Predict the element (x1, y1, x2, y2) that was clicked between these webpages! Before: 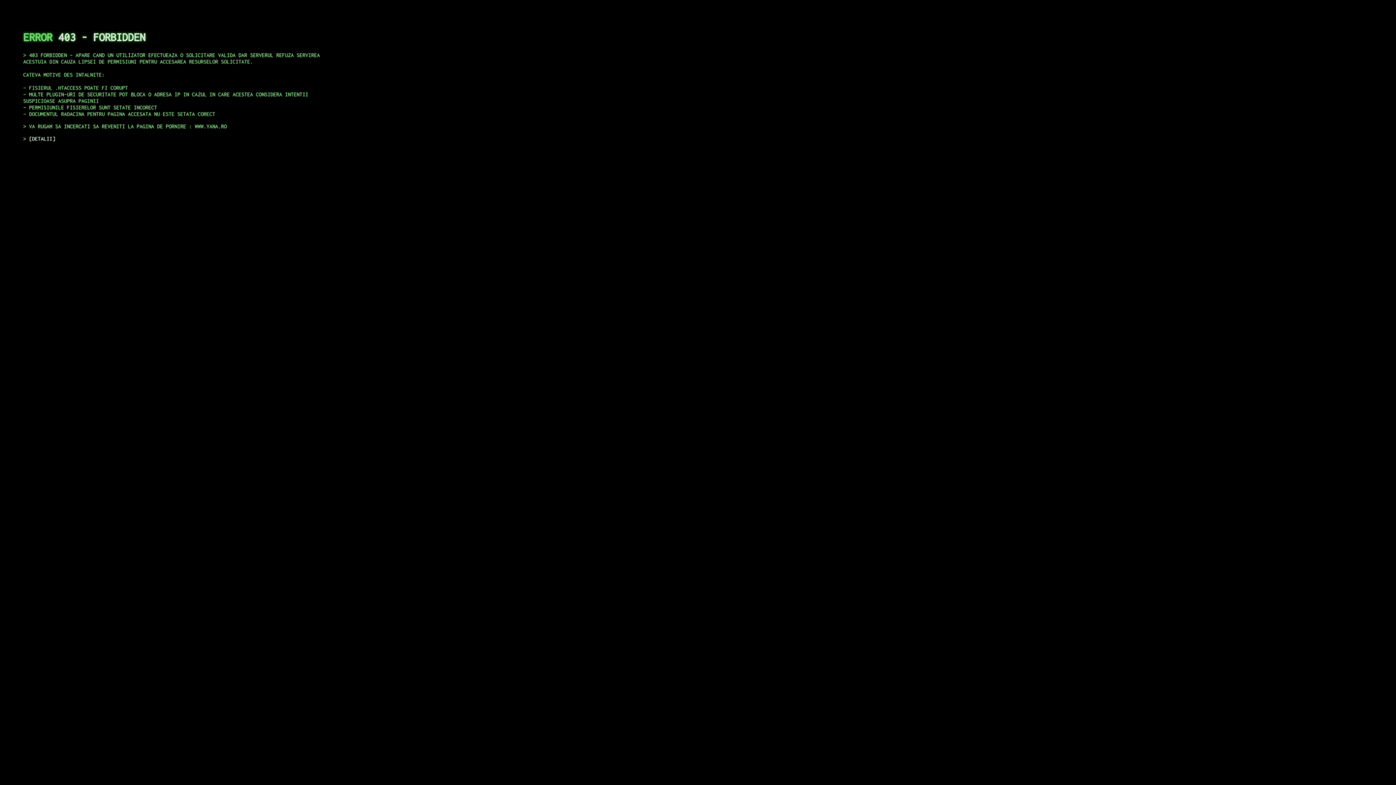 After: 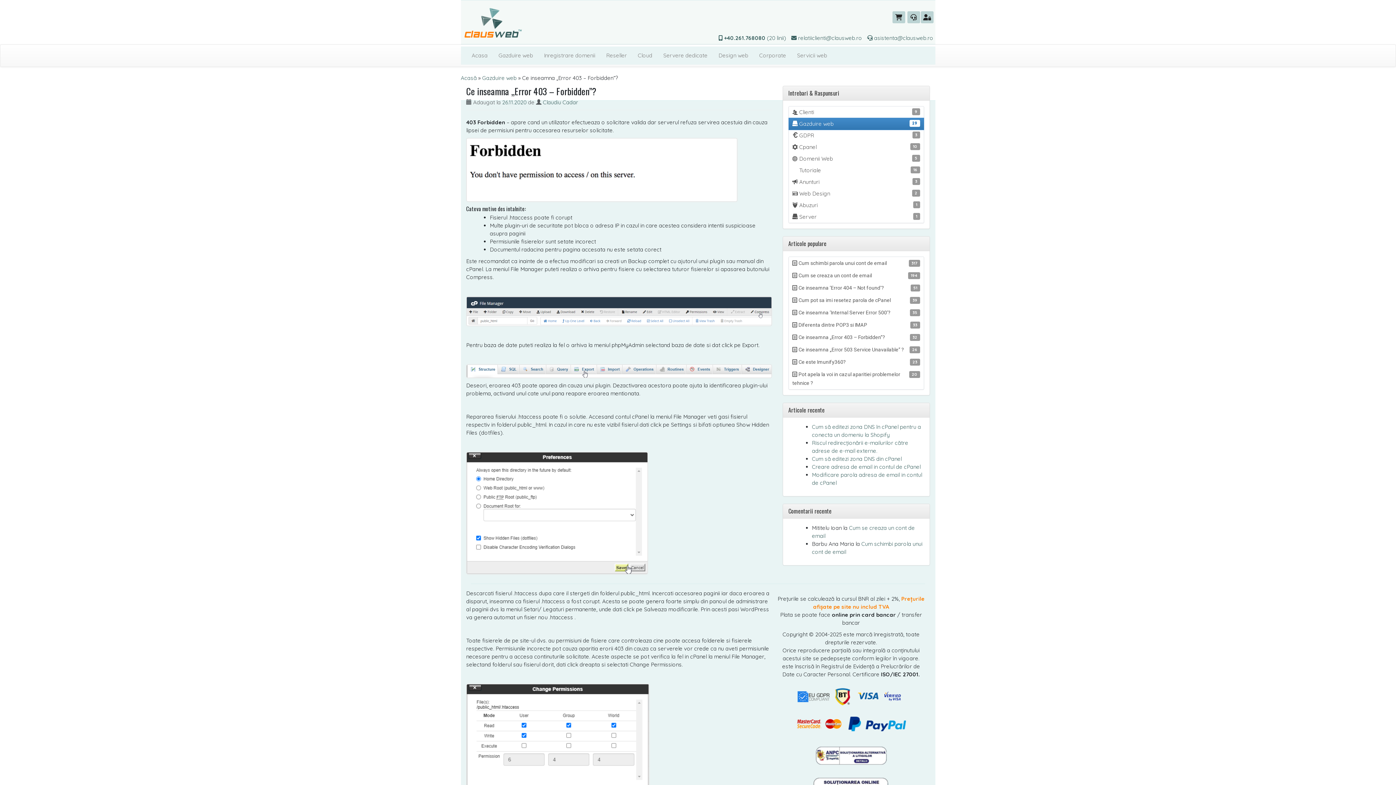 Action: label: DETALII bbox: (29, 135, 55, 141)